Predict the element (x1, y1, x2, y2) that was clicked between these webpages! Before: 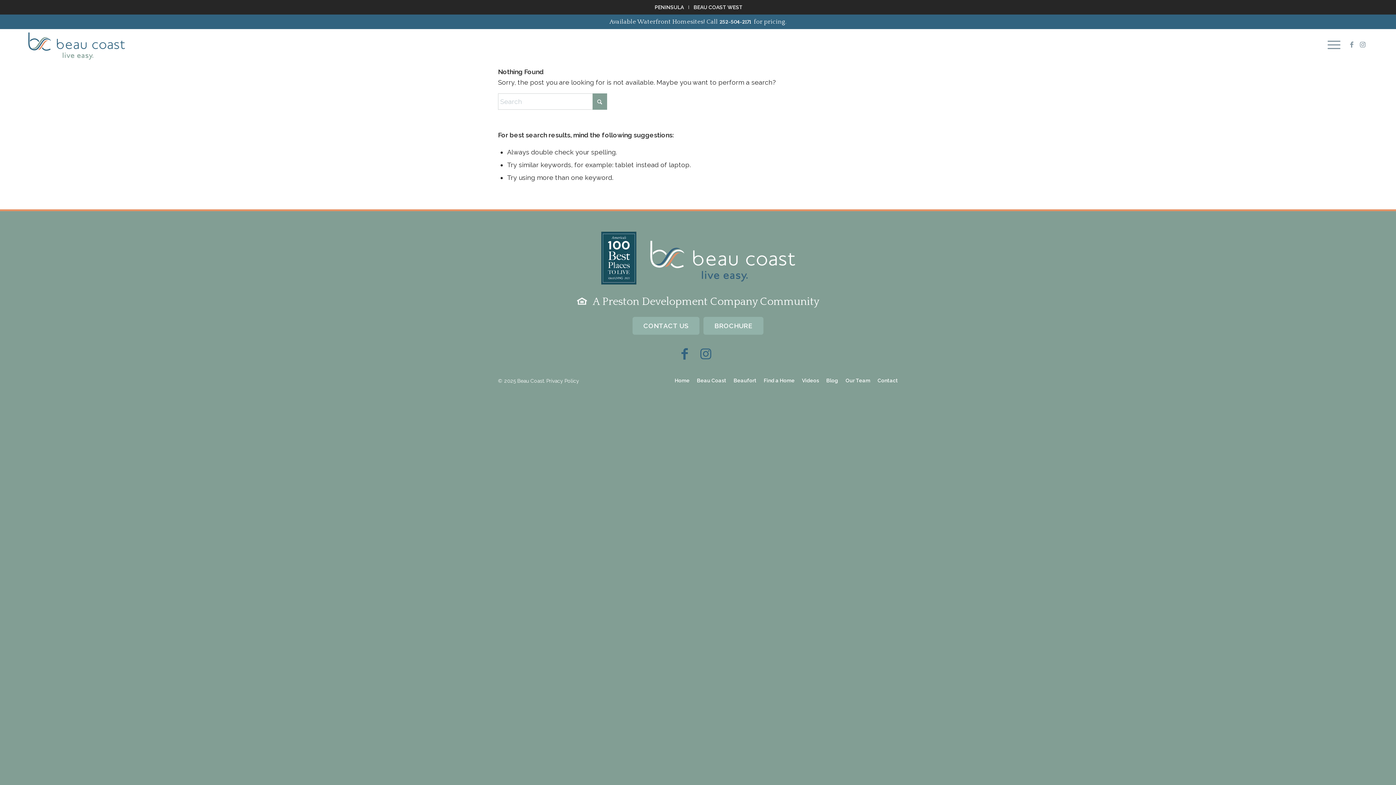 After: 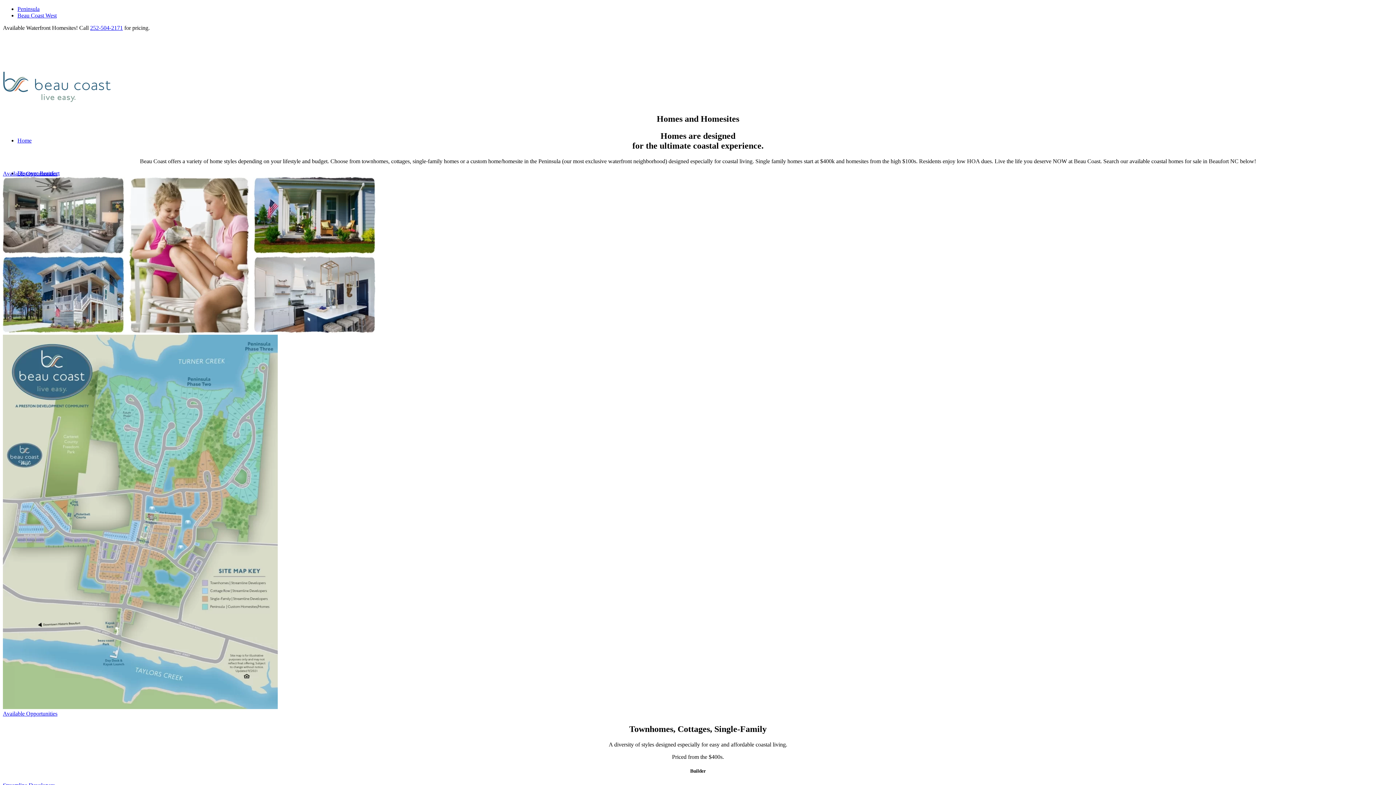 Action: label: Find a Home bbox: (764, 377, 794, 383)